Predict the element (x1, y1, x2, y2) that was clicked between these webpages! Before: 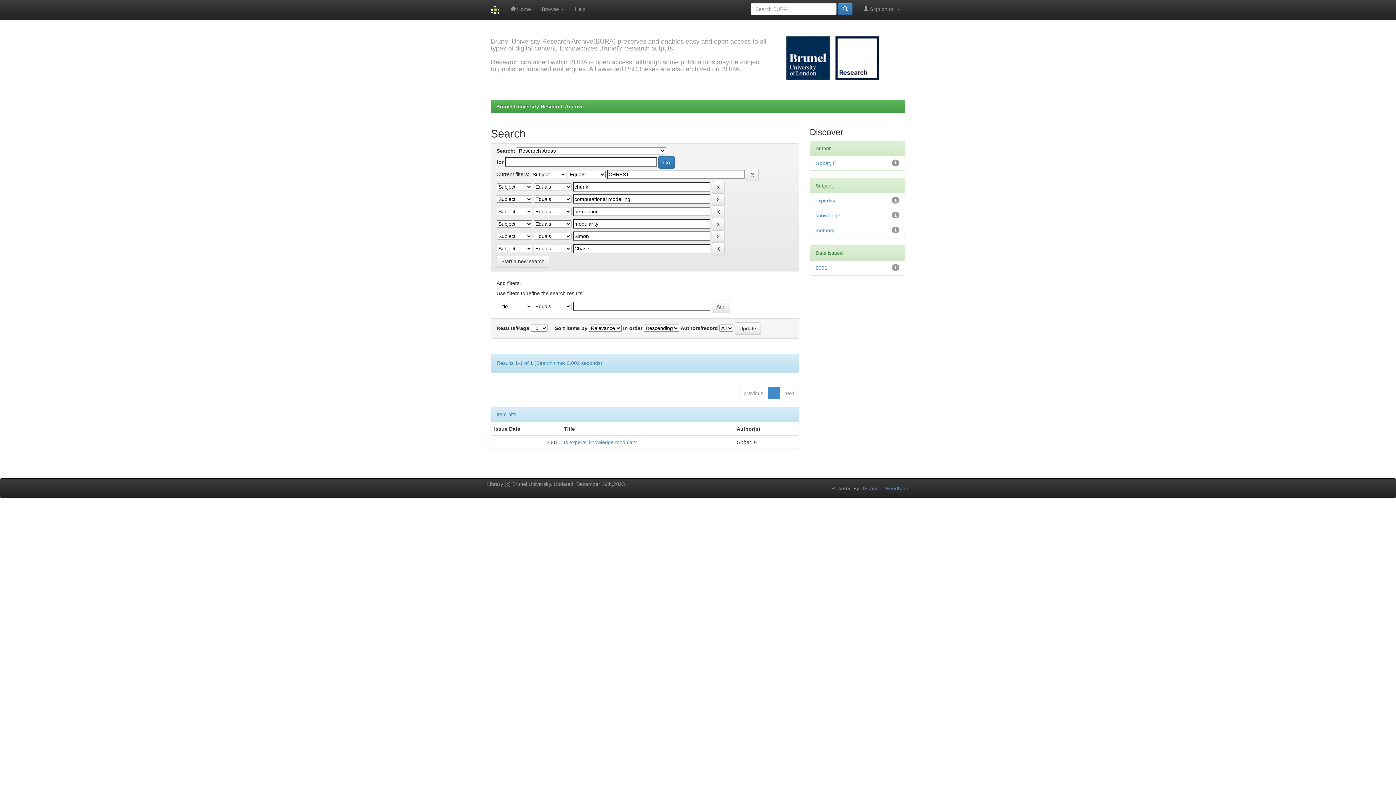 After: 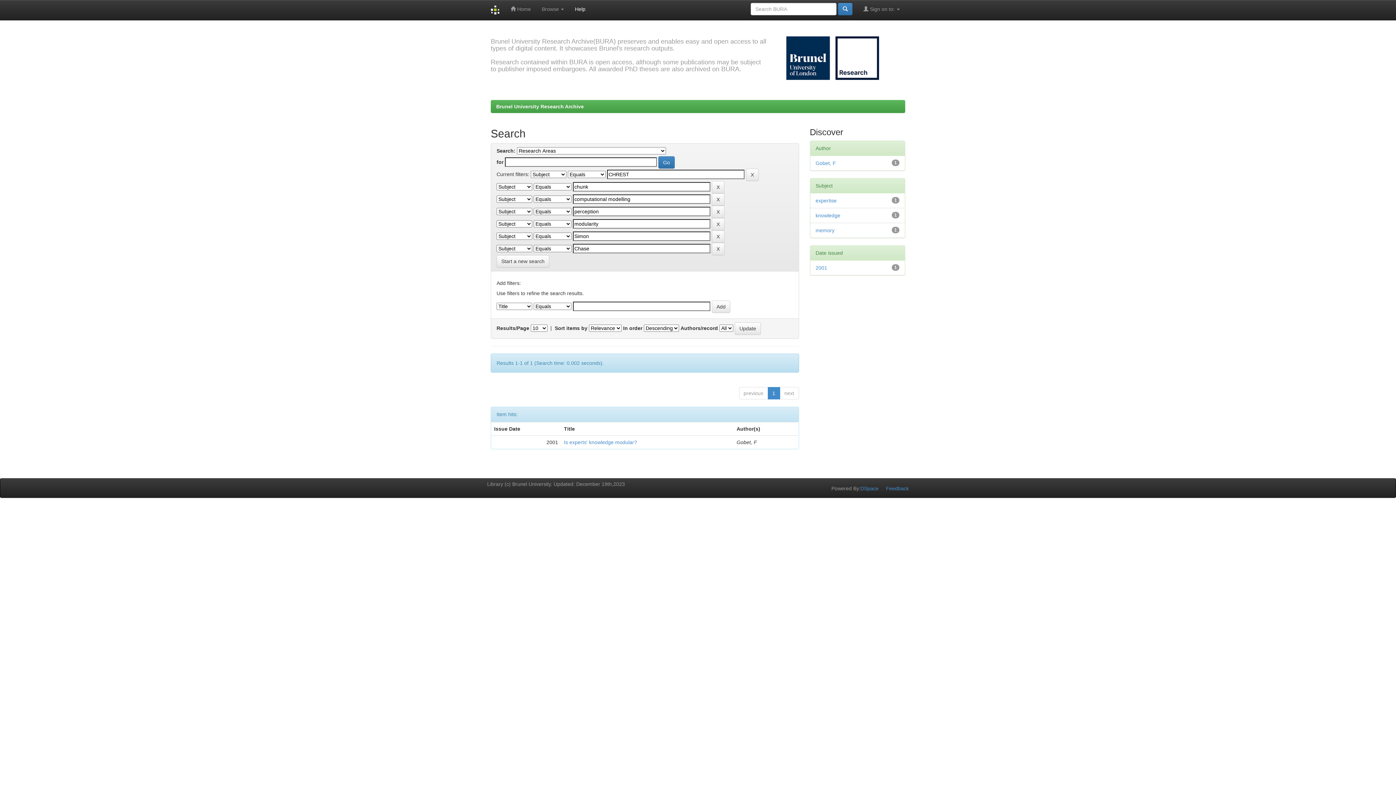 Action: label: Help bbox: (569, 0, 591, 18)